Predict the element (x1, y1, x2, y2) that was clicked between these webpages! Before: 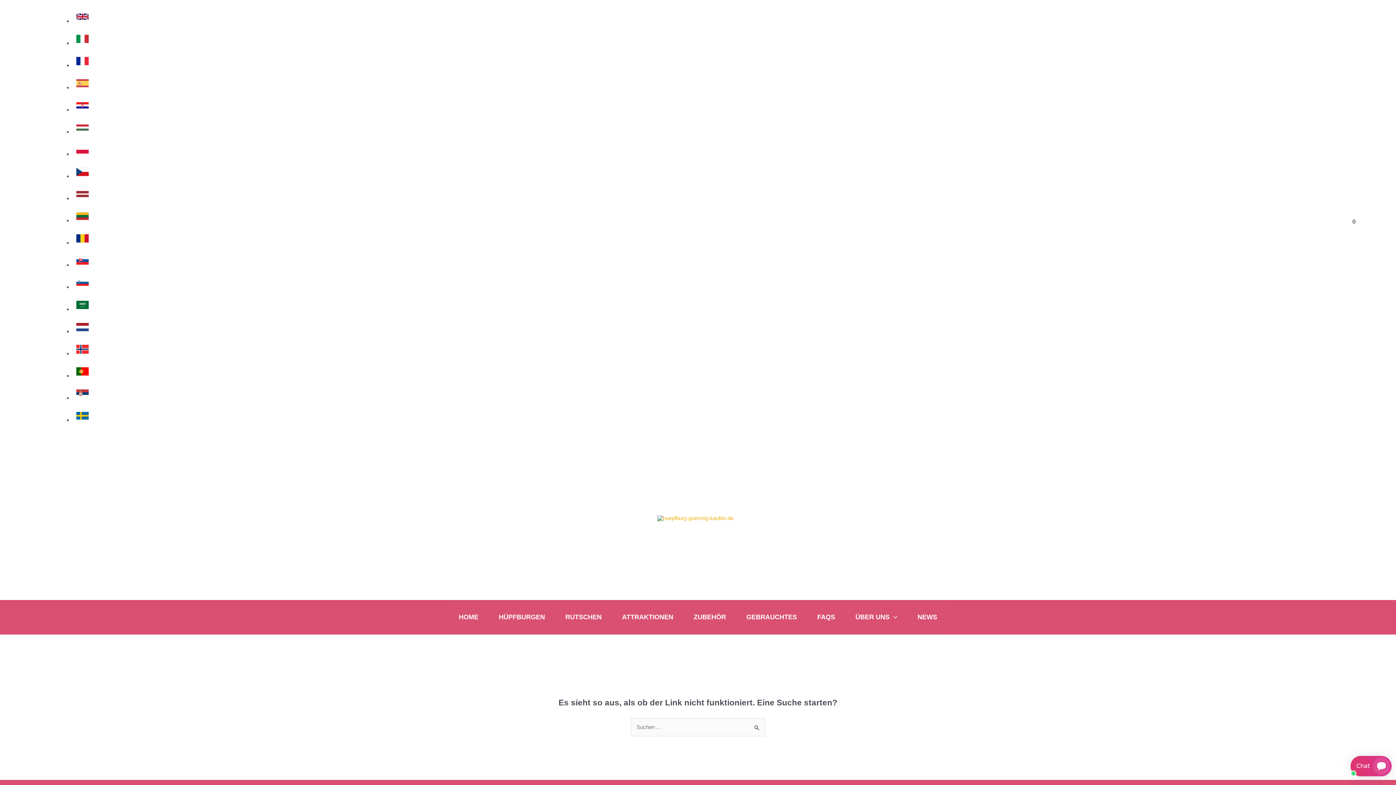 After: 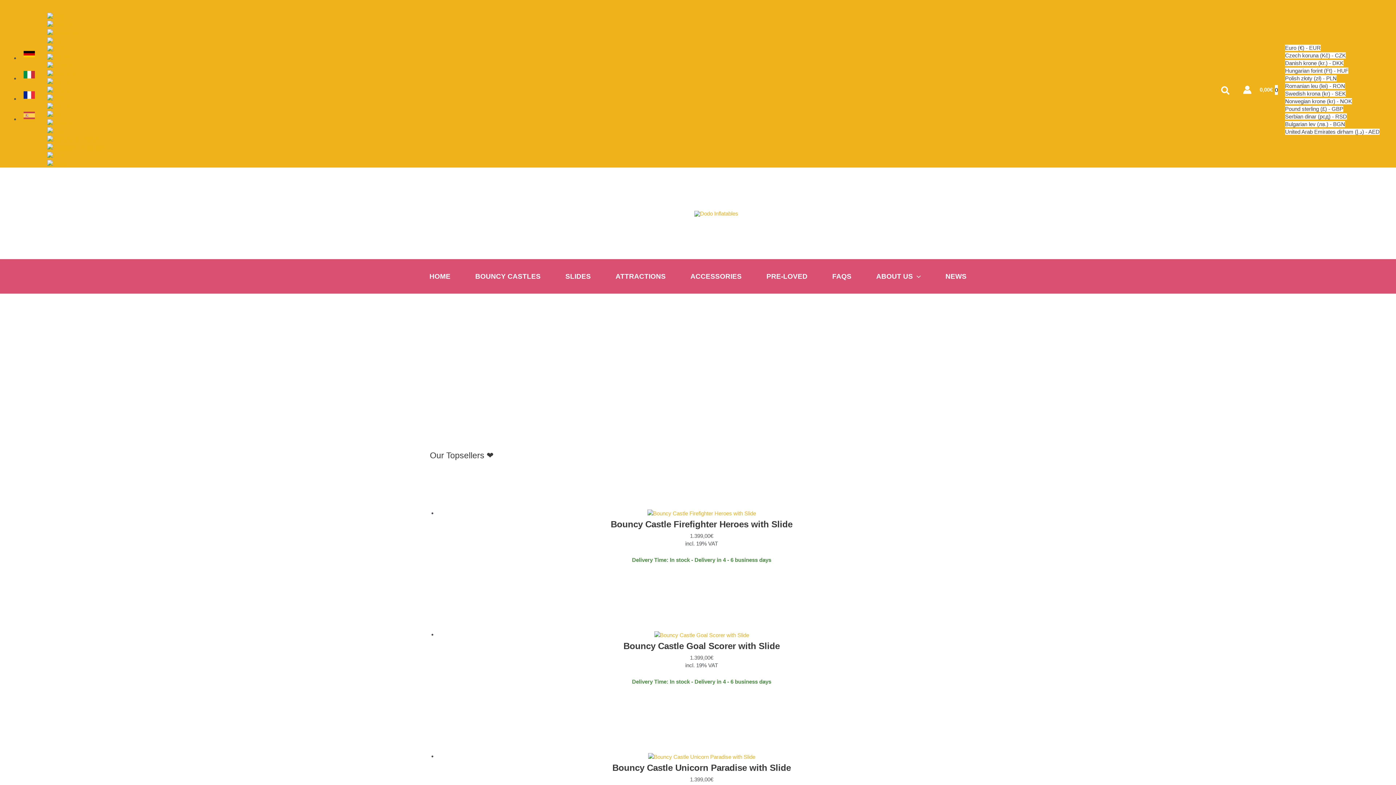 Action: bbox: (76, 17, 90, 24) label: English